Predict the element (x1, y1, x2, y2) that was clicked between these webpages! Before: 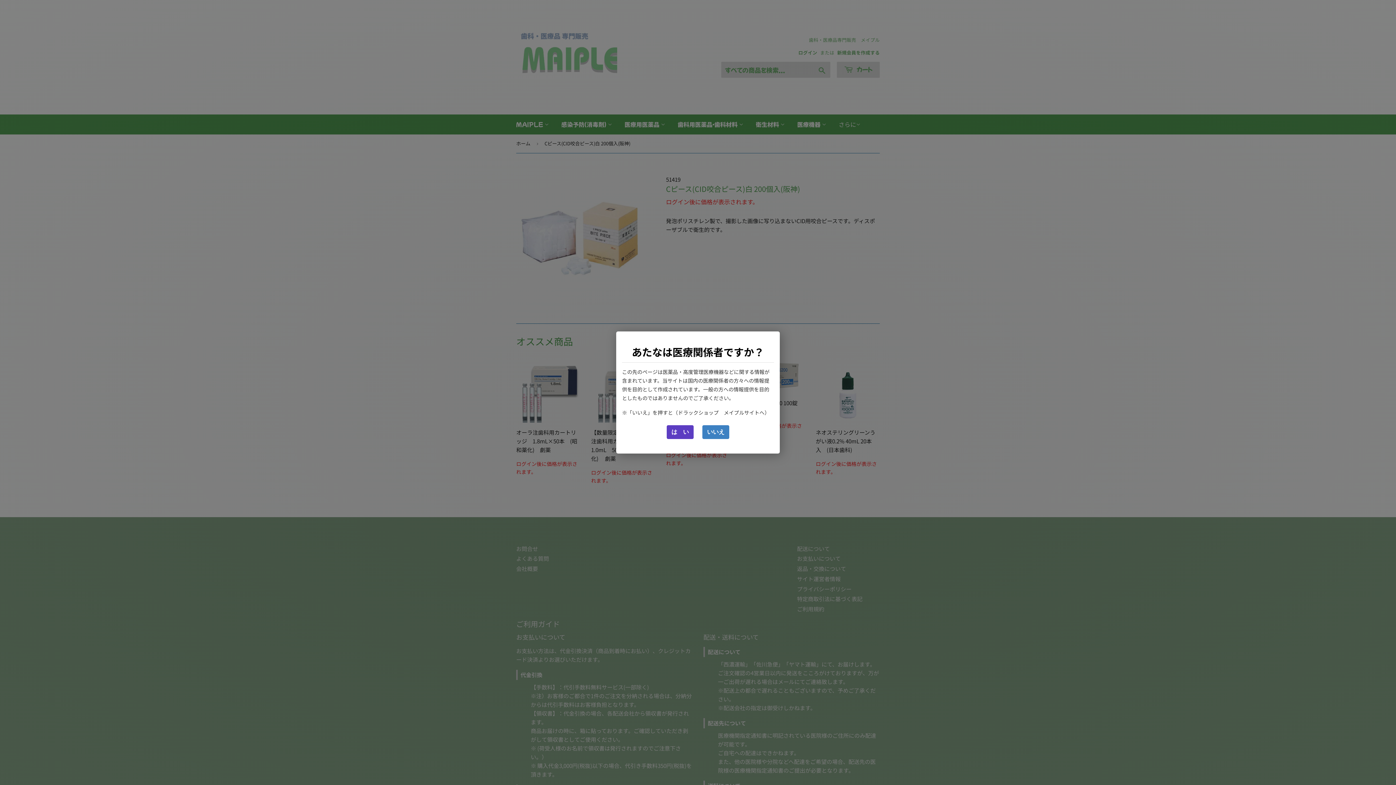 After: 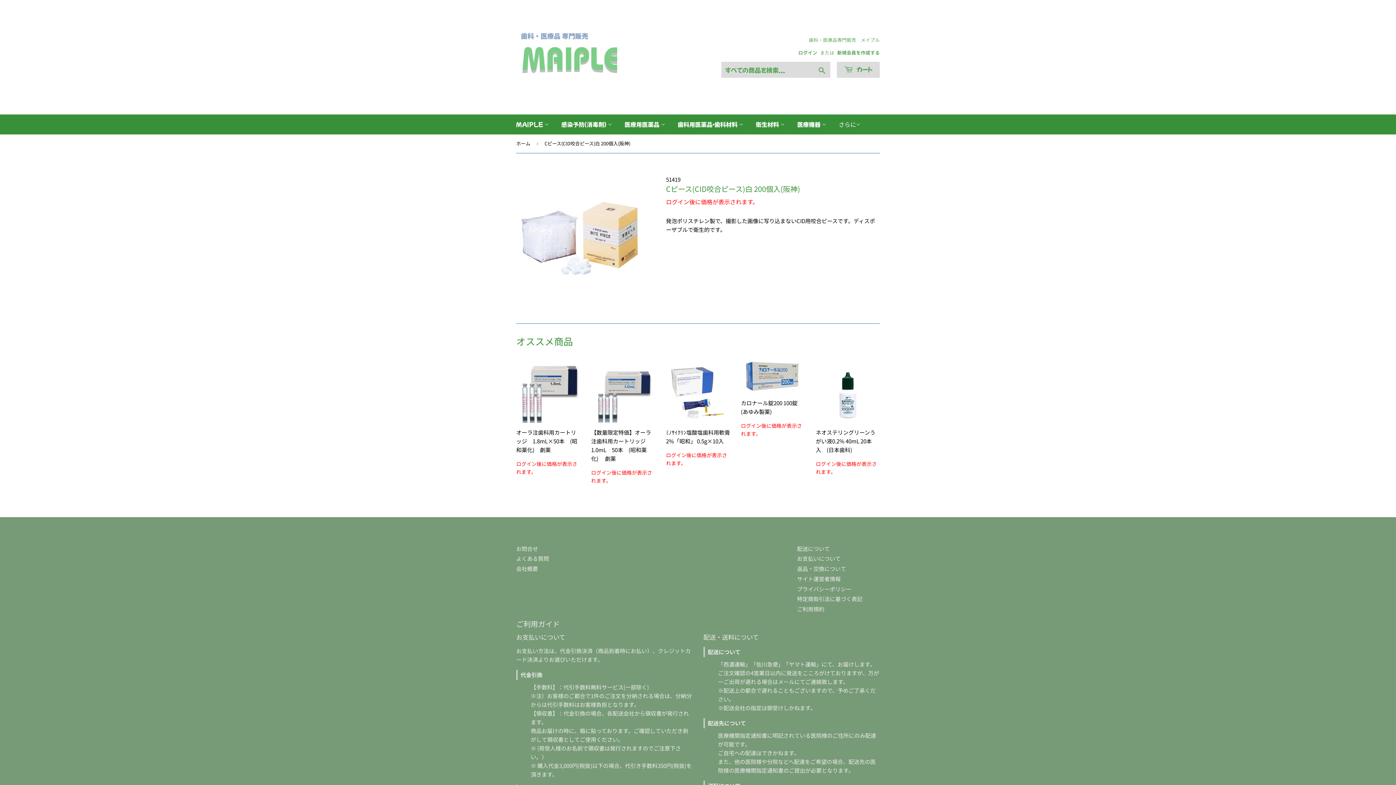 Action: label: は　い bbox: (666, 425, 693, 439)